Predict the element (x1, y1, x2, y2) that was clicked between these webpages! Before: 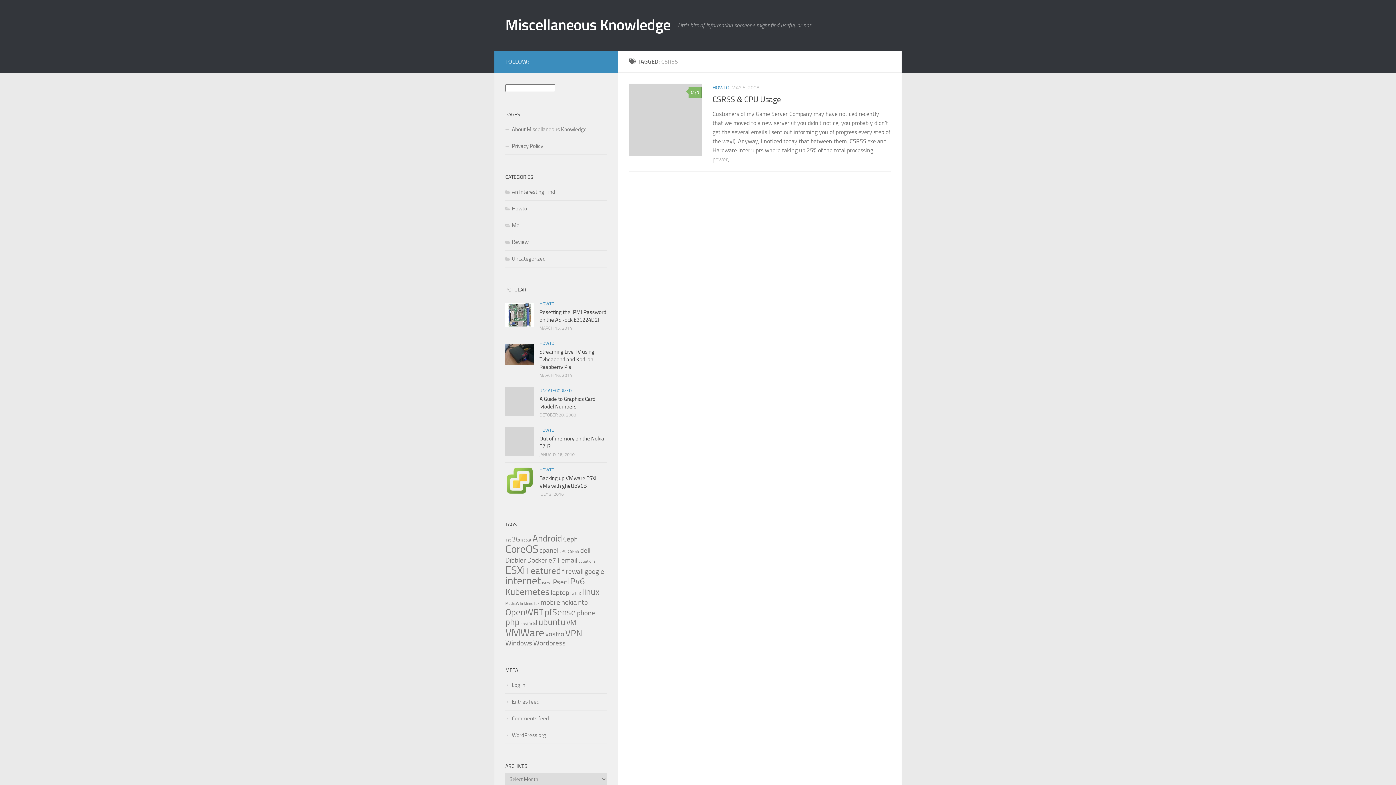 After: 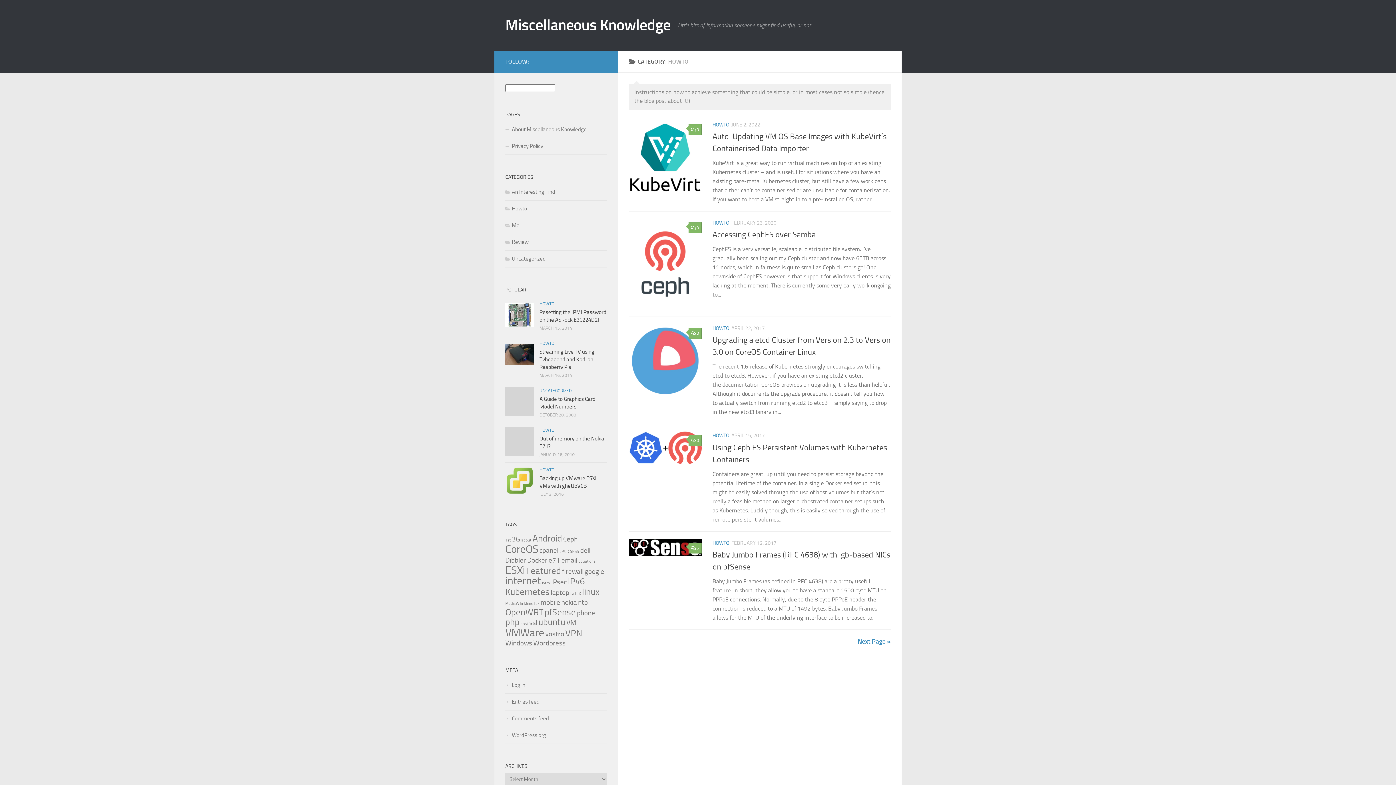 Action: bbox: (539, 467, 554, 472) label: HOWTO